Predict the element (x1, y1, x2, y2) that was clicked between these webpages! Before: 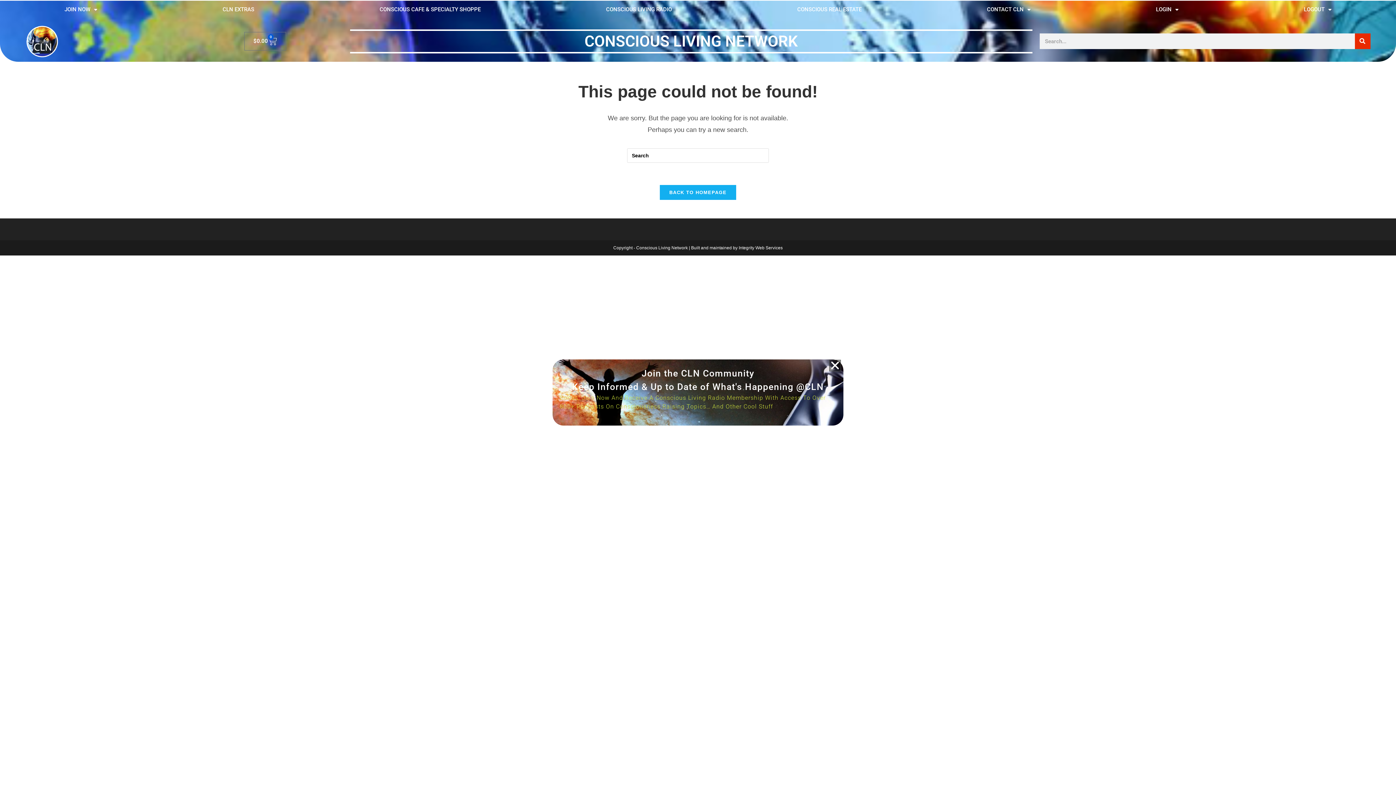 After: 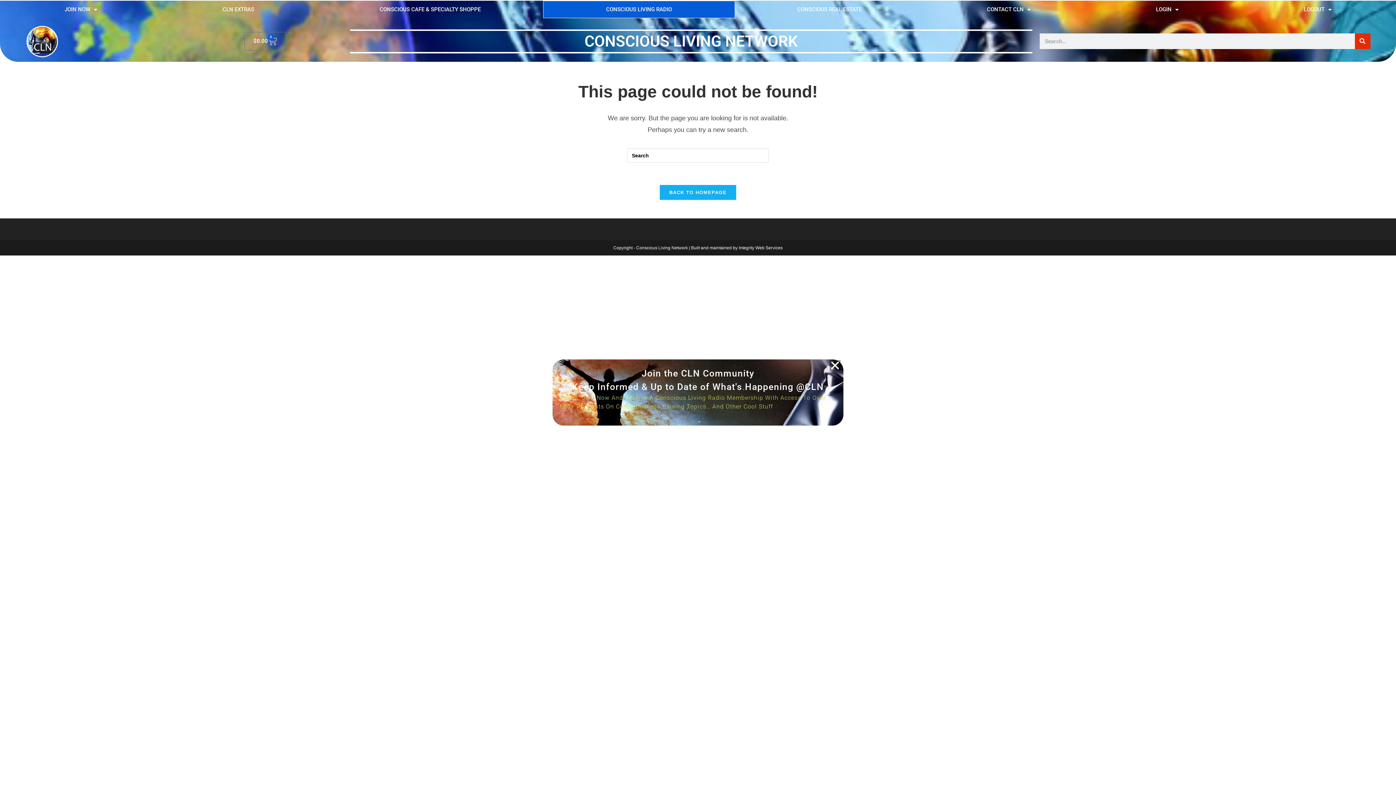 Action: bbox: (543, 1, 734, 17) label: CONSCIOUS LIVING RADIO